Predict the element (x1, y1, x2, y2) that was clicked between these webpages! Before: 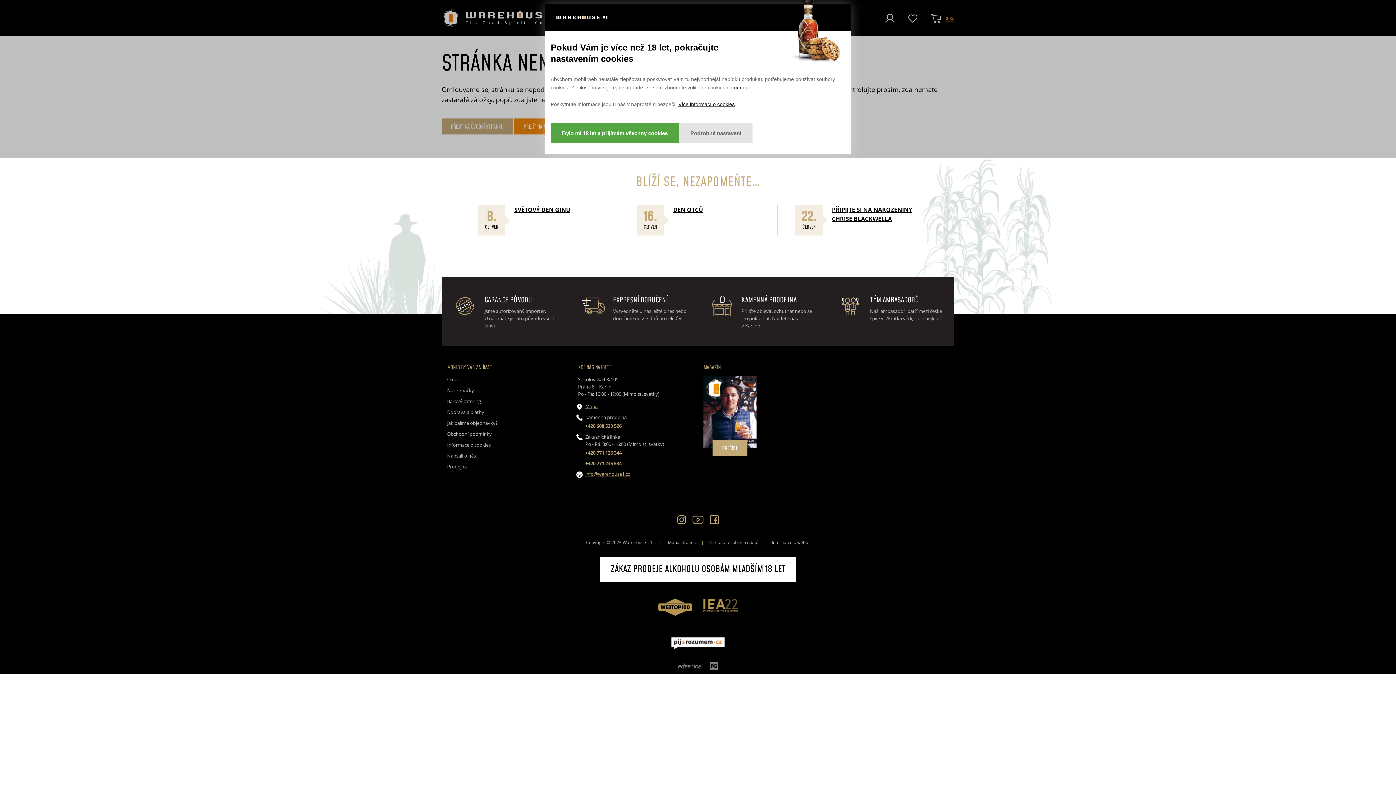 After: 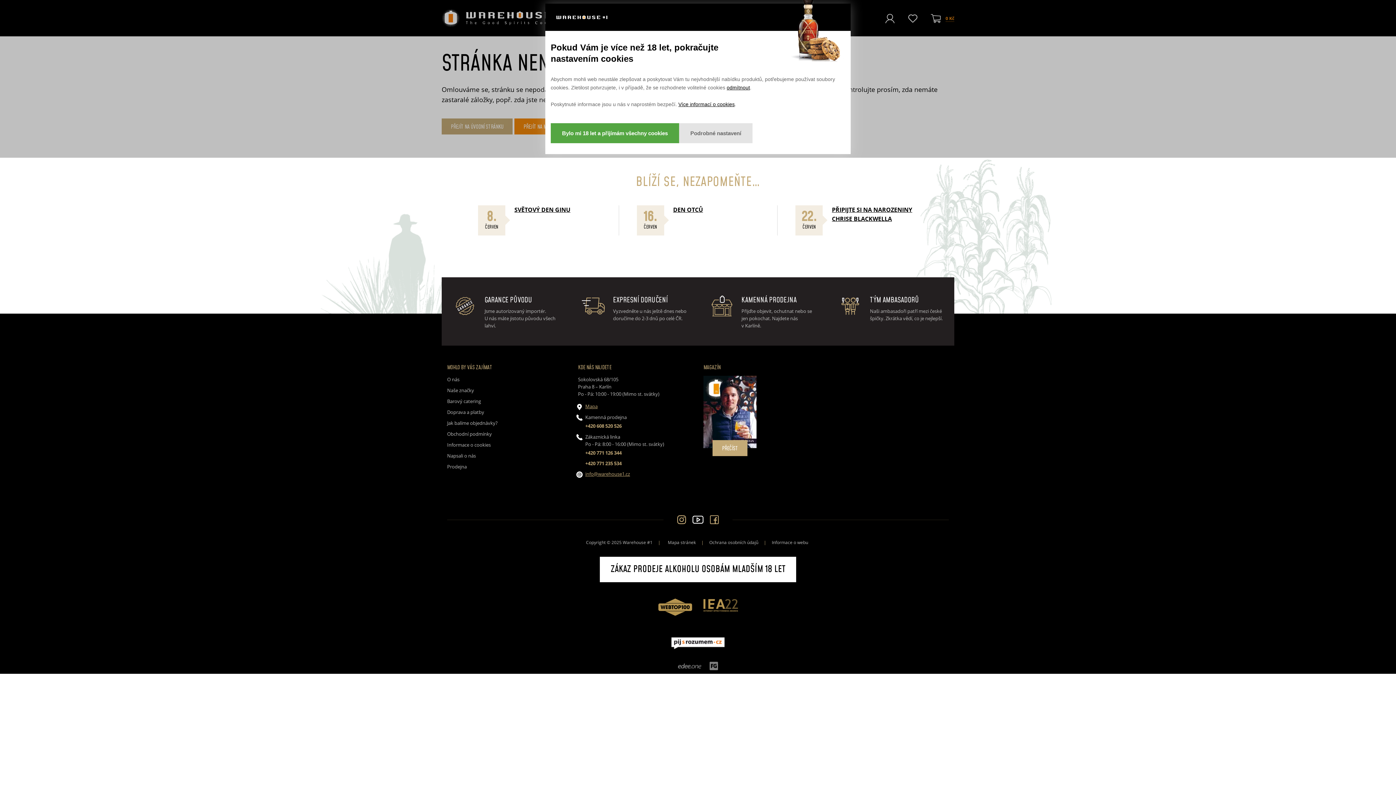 Action: bbox: (692, 514, 703, 523)